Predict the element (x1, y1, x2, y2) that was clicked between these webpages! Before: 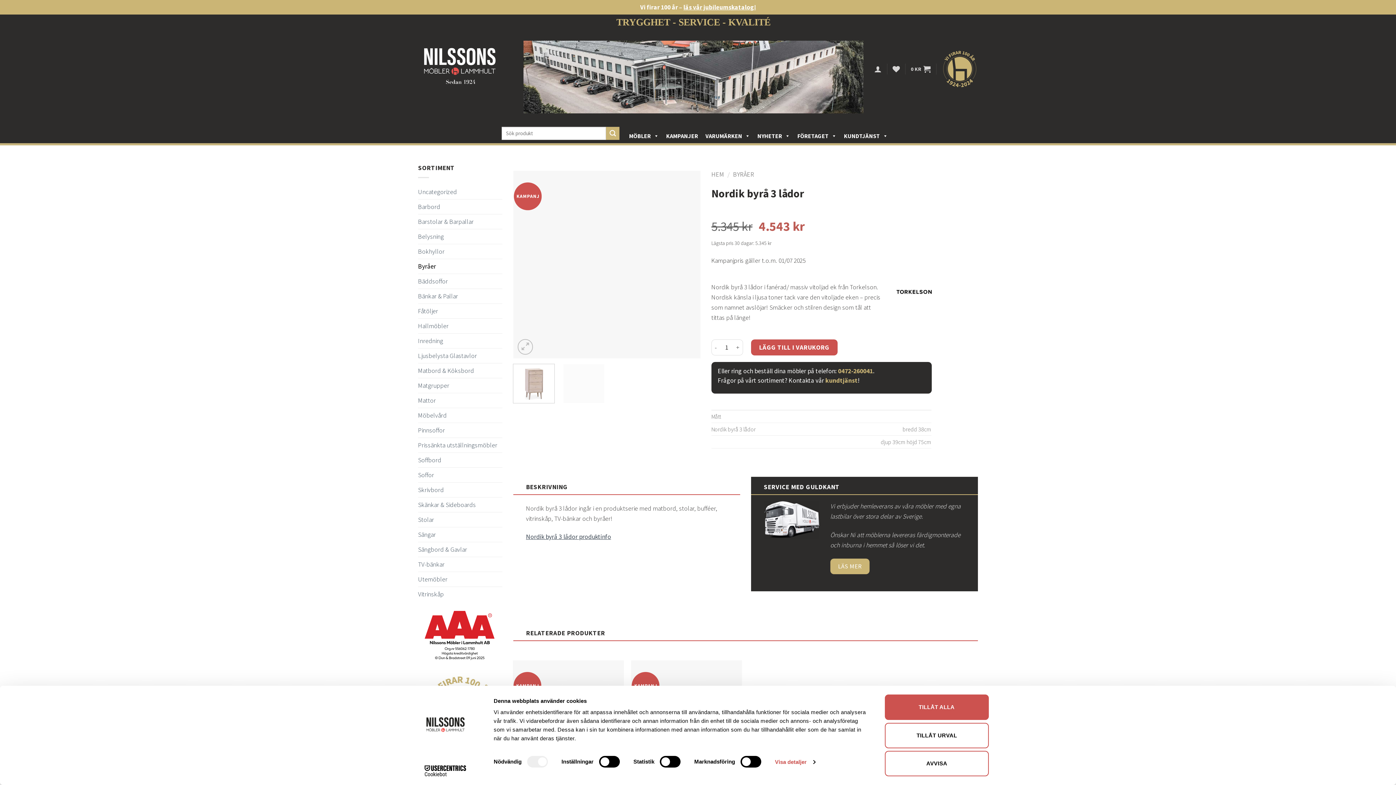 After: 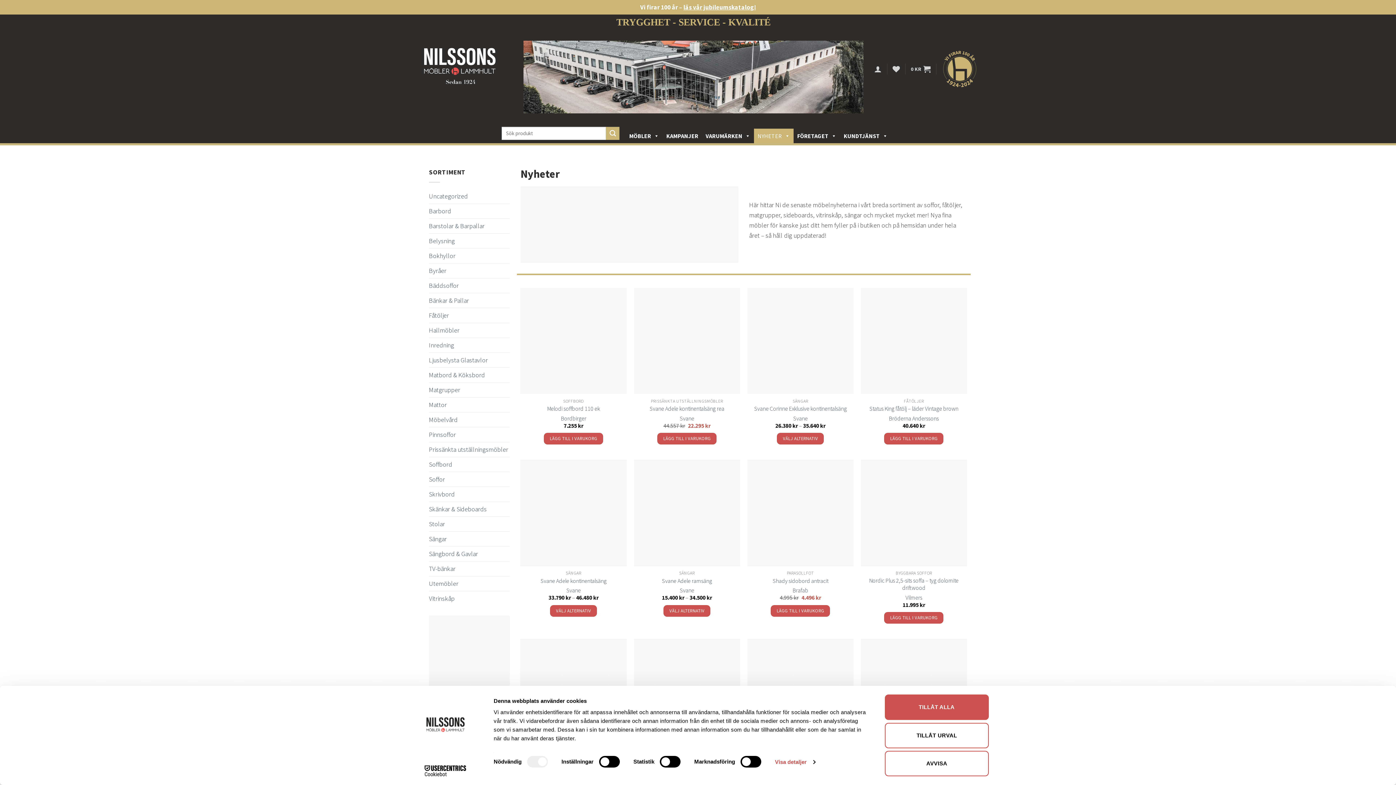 Action: label: NYHETER bbox: (754, 128, 794, 143)